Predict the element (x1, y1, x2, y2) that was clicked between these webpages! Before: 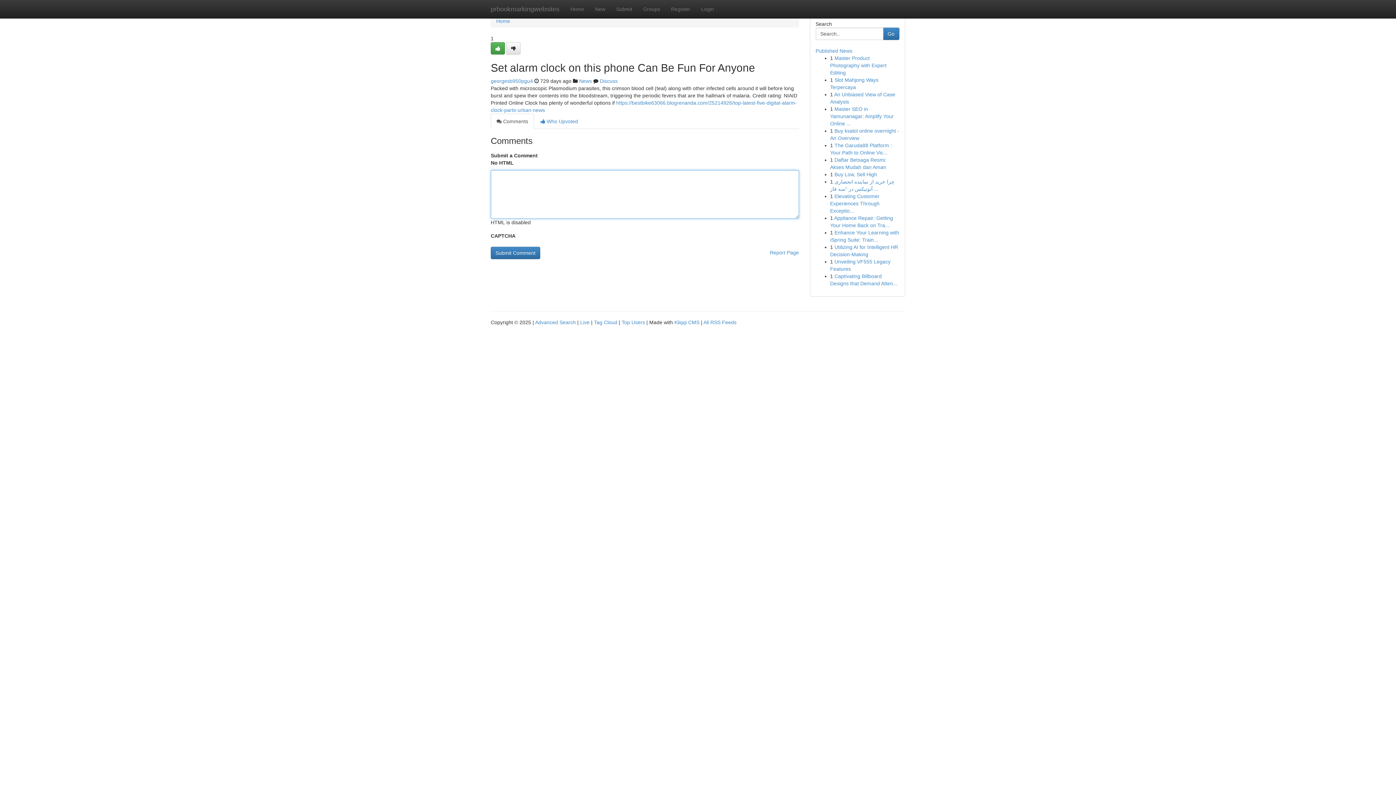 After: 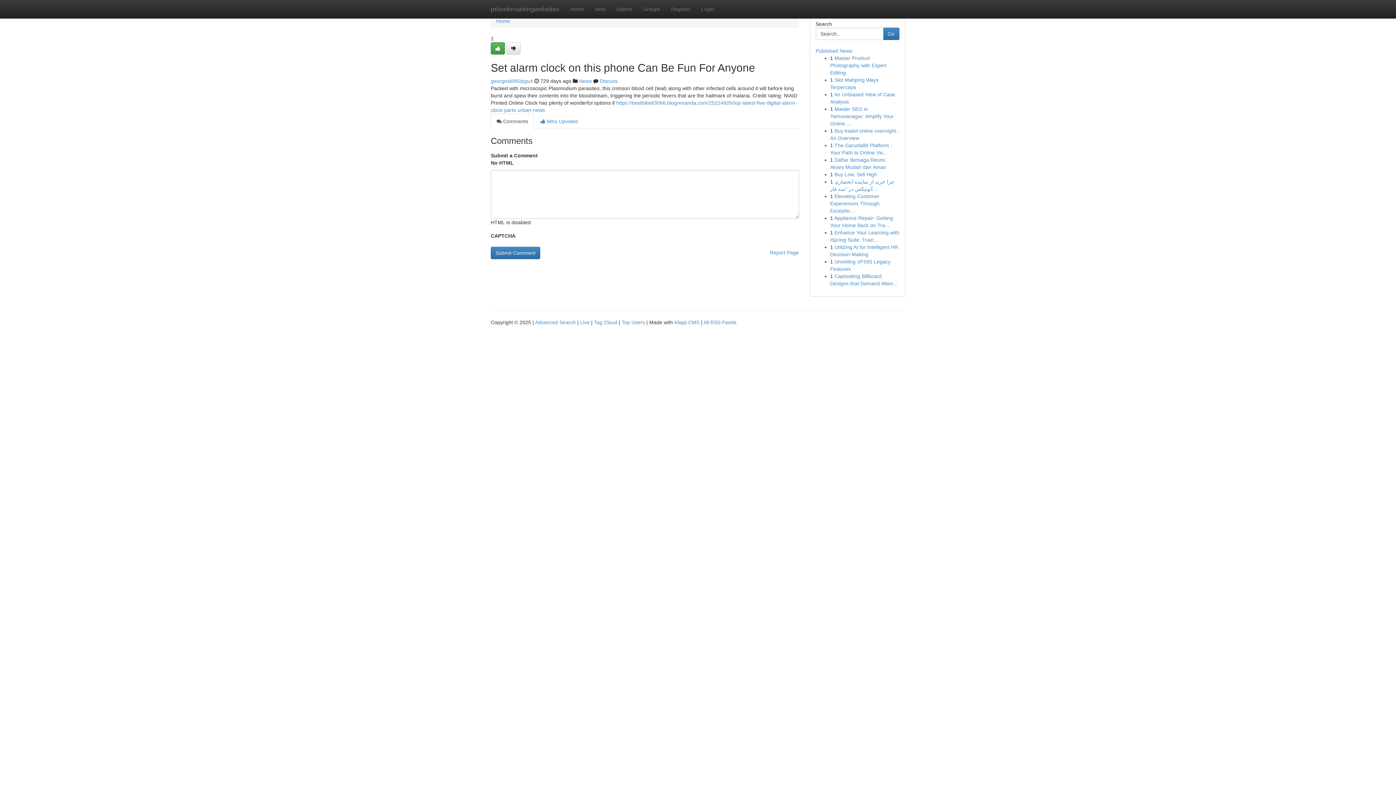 Action: bbox: (490, 113, 534, 129) label:  Comments